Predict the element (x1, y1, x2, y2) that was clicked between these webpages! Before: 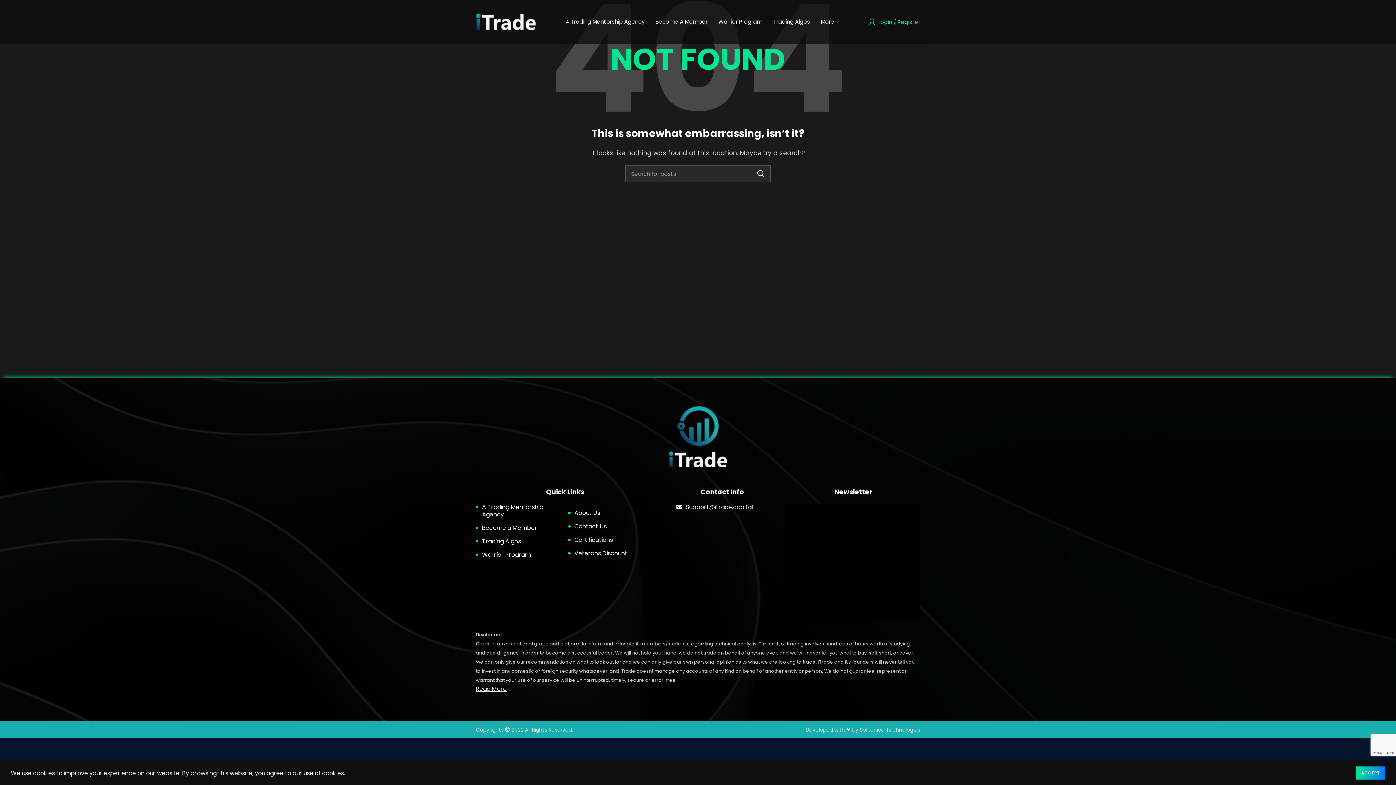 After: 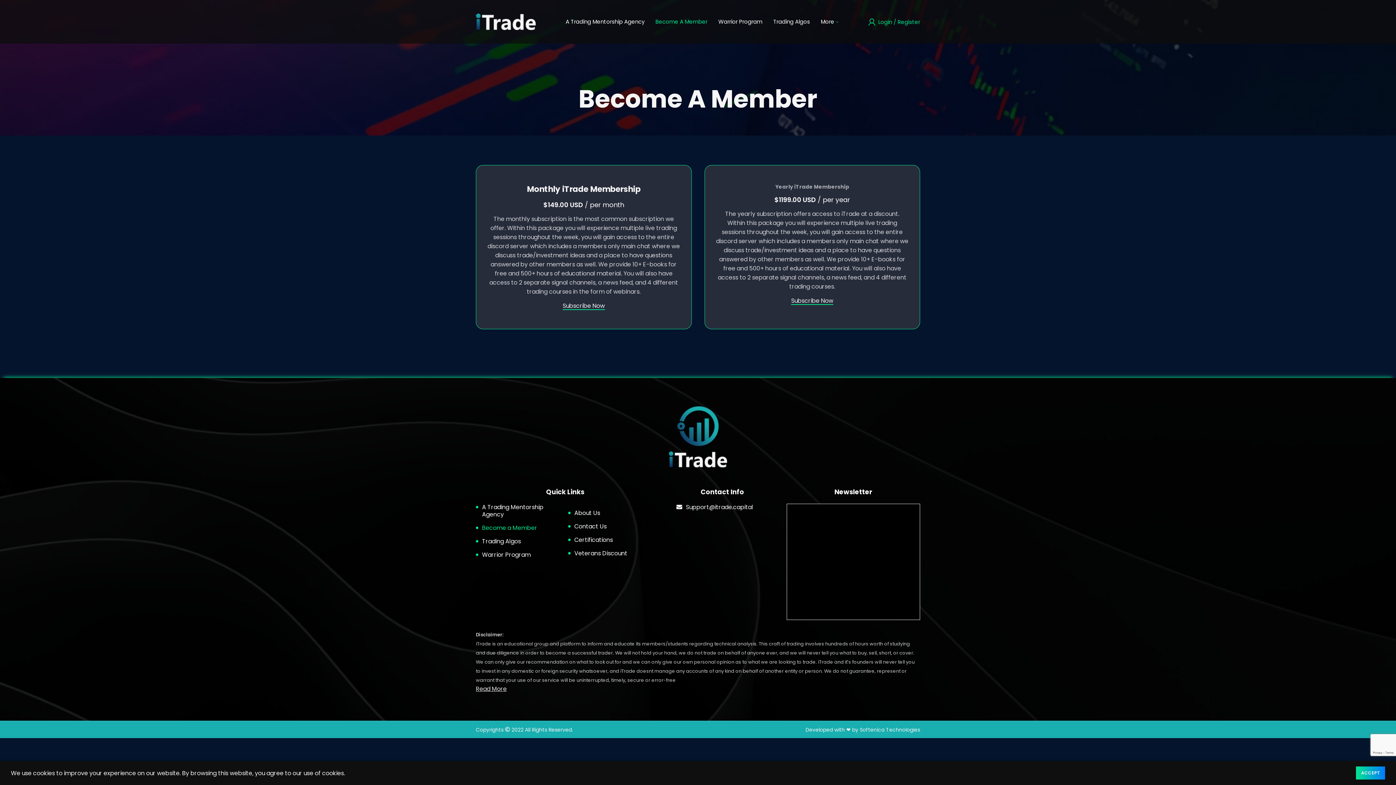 Action: bbox: (476, 524, 562, 538) label: Become a Member